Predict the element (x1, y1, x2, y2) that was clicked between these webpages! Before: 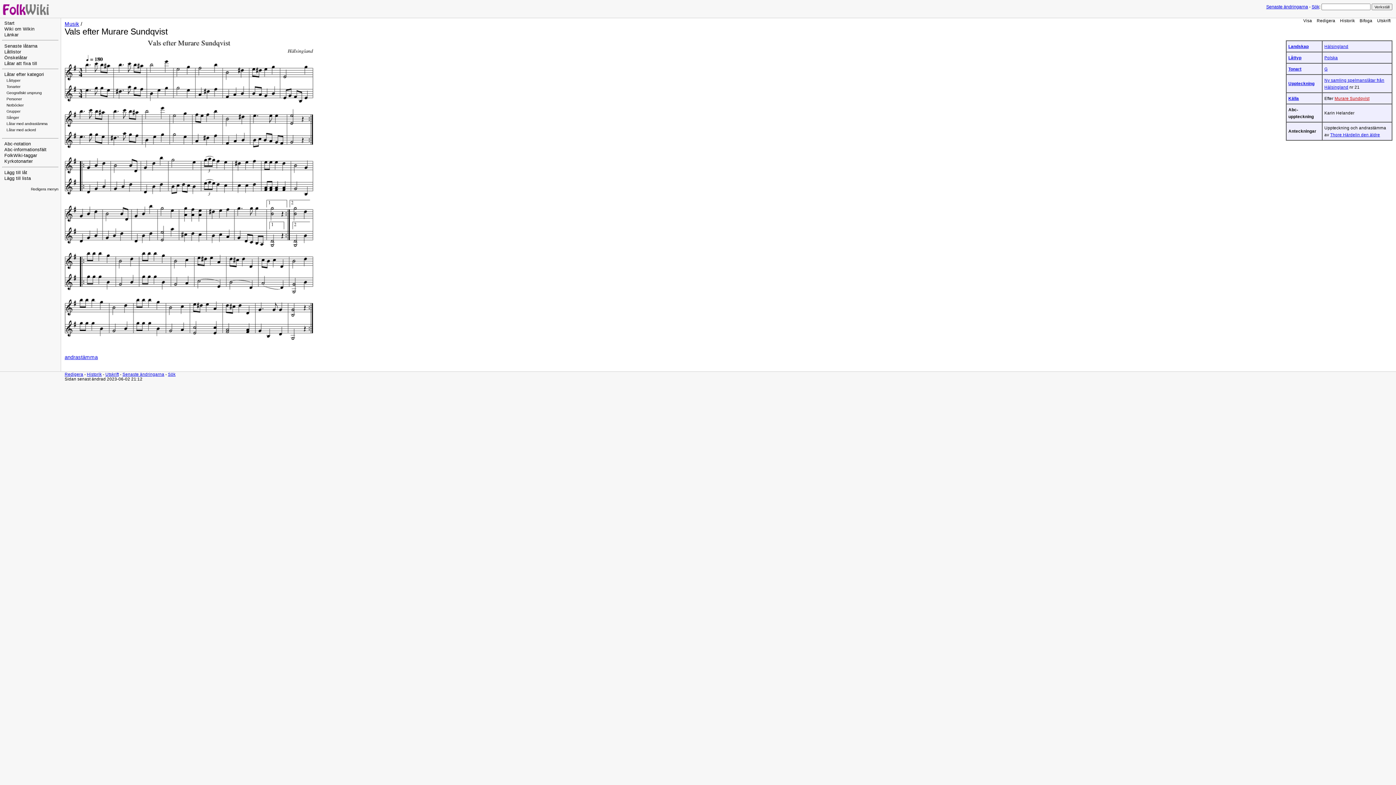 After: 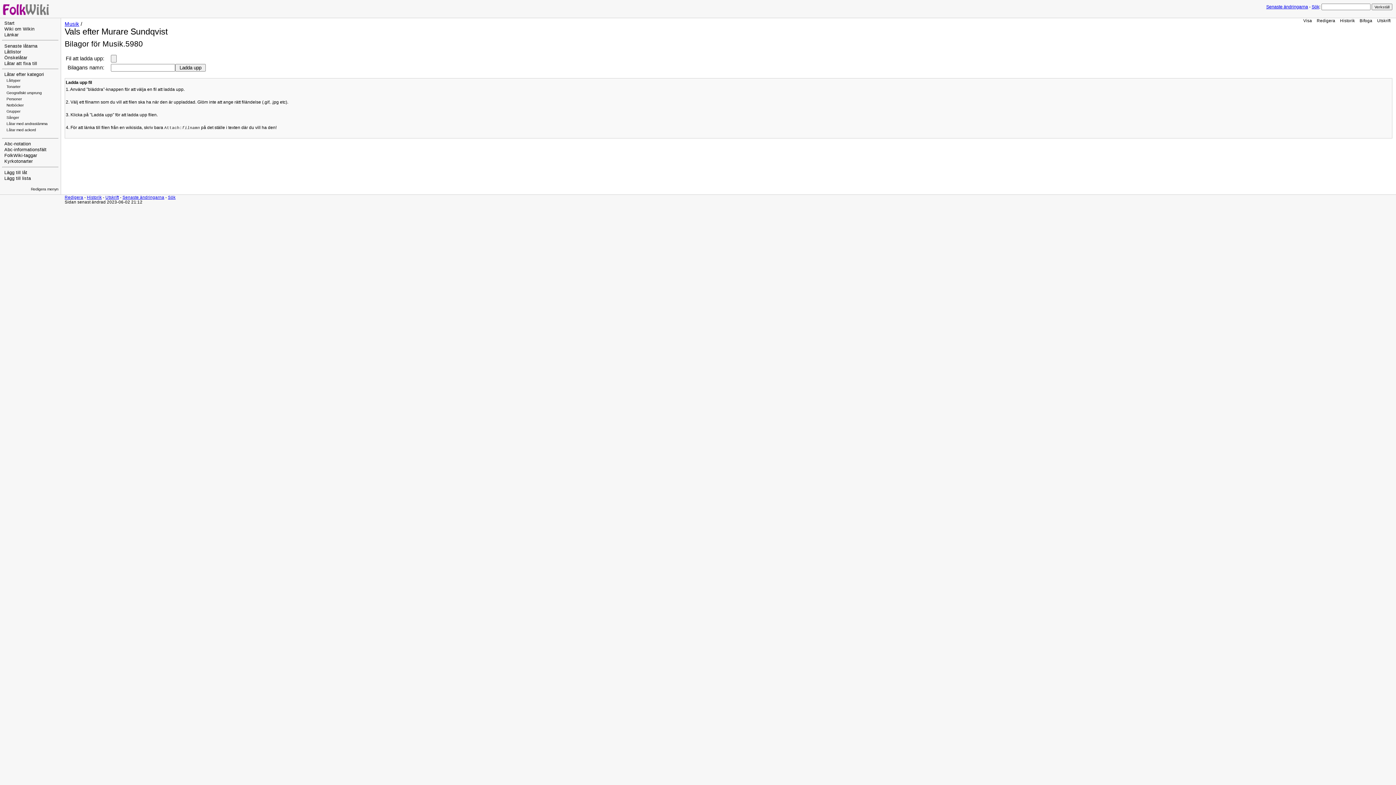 Action: bbox: (1360, 18, 1372, 22) label: Bifoga